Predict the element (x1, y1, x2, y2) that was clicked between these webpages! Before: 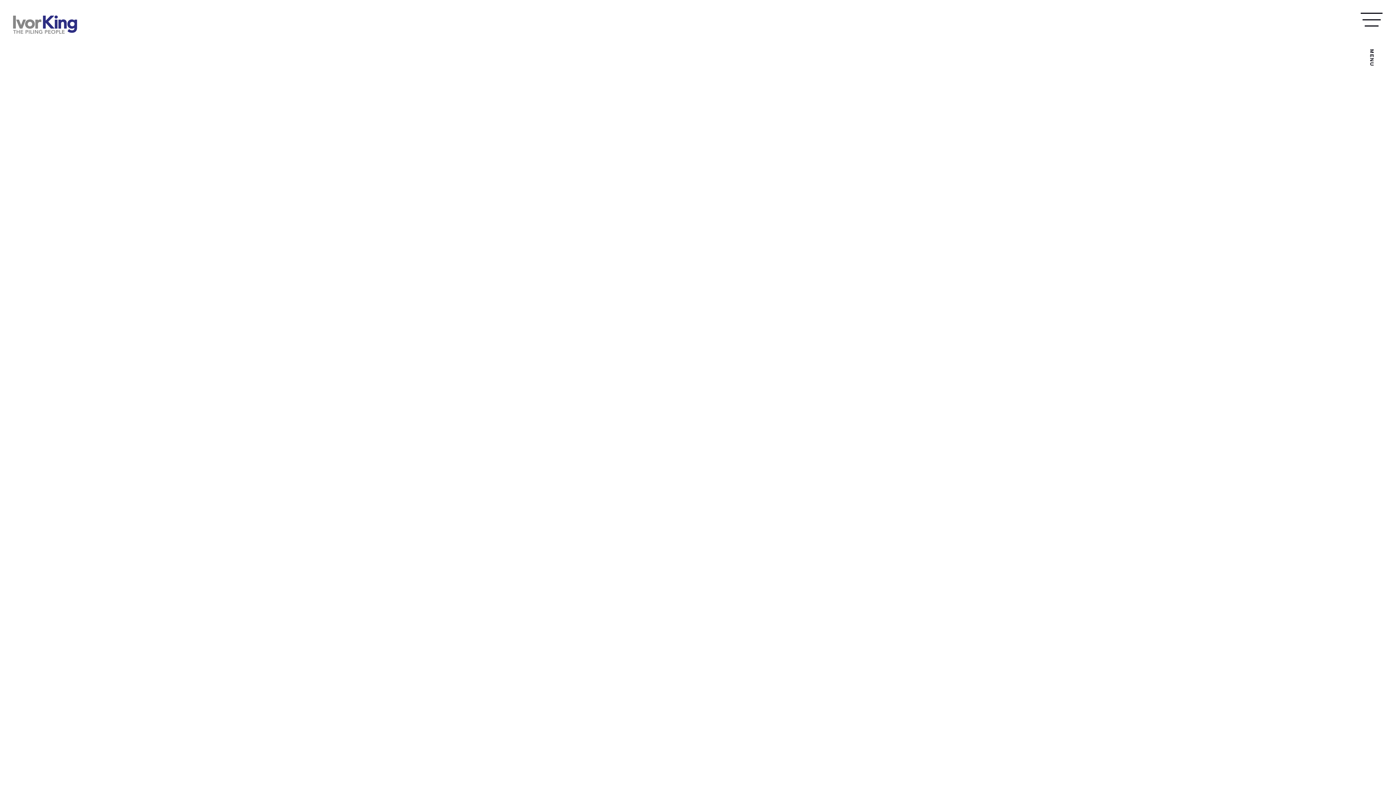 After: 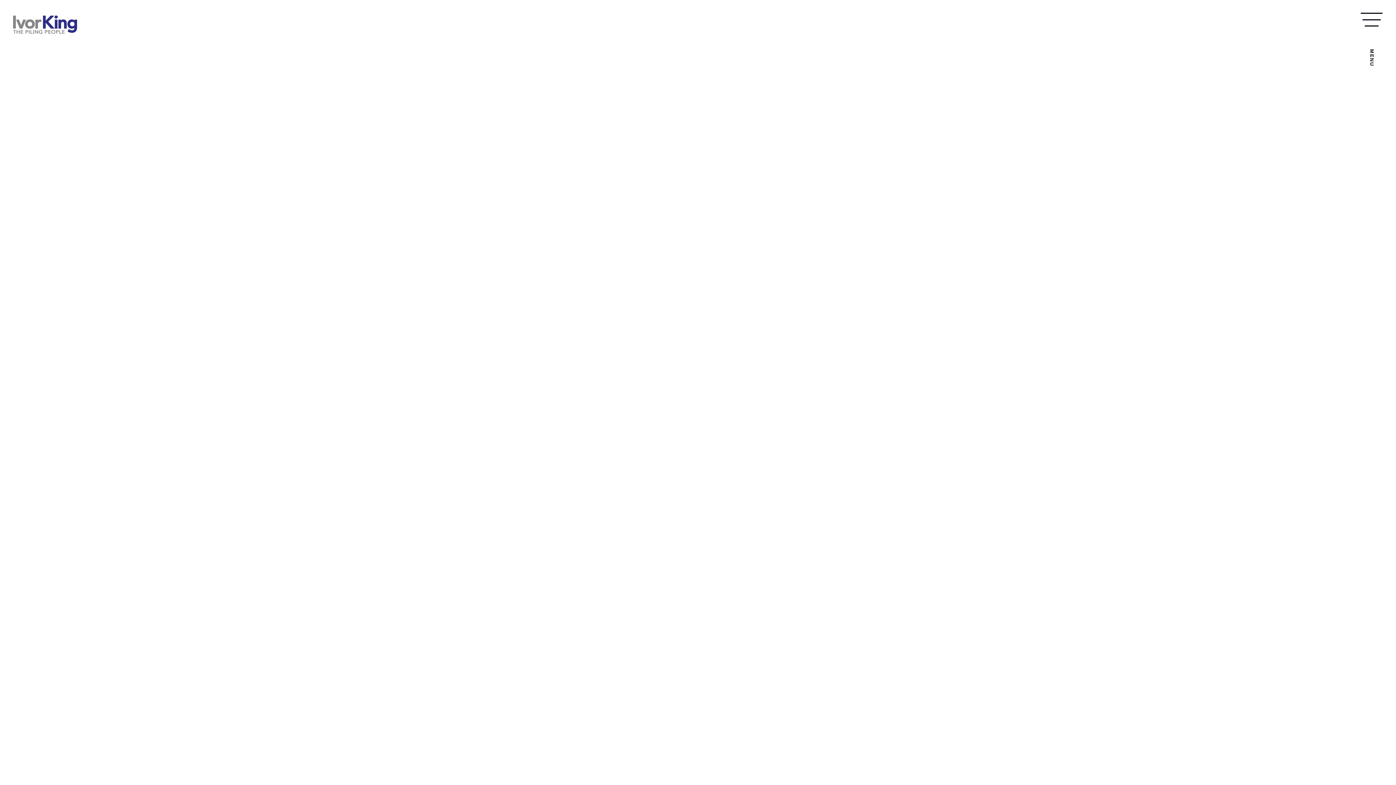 Action: label: CALL US TODAY

024 7639 7272 bbox: (1243, 15, 1327, 33)